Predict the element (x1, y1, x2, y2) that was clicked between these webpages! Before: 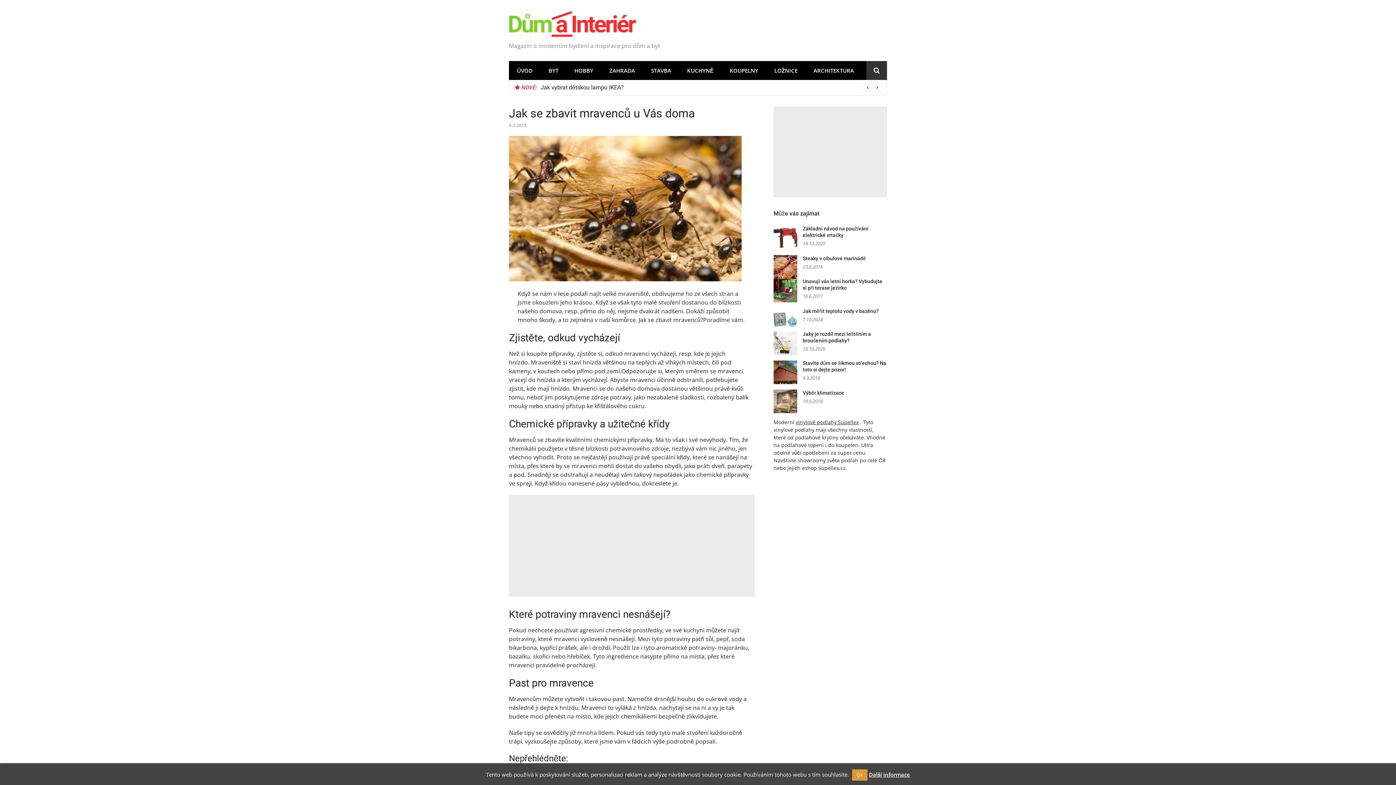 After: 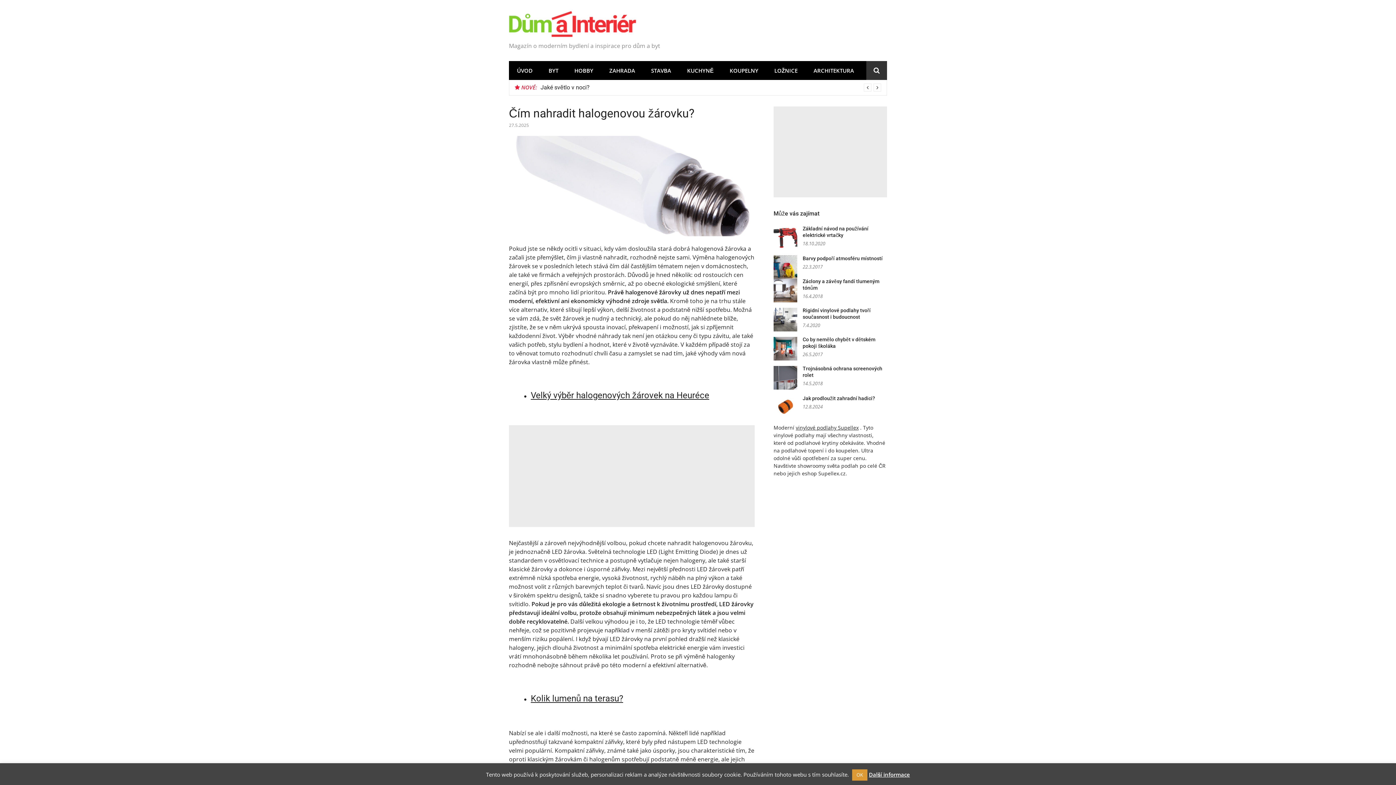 Action: label: Čím nahradit halogenovou žárovku? bbox: (540, 84, 634, 90)